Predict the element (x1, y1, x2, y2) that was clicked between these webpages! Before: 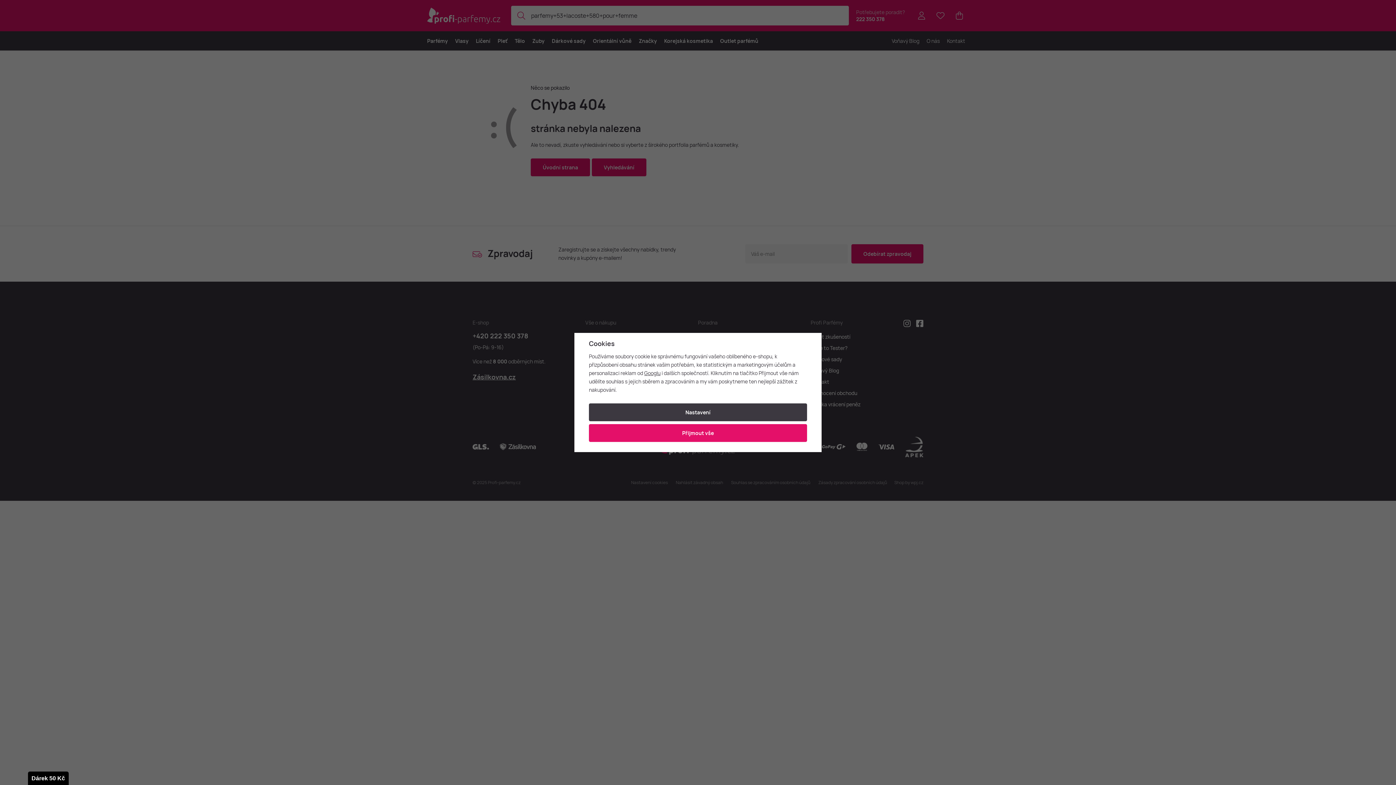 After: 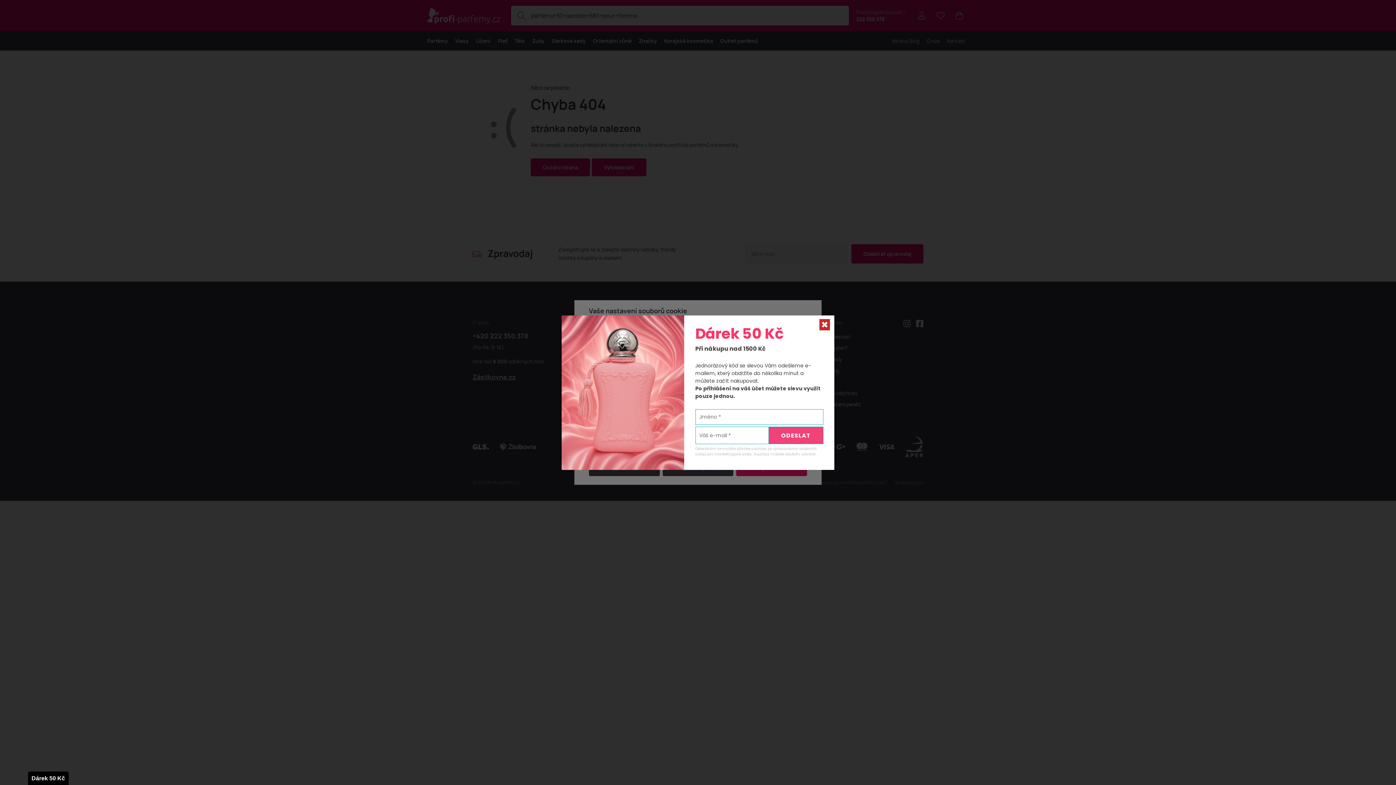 Action: label: Nastavení bbox: (589, 403, 807, 421)